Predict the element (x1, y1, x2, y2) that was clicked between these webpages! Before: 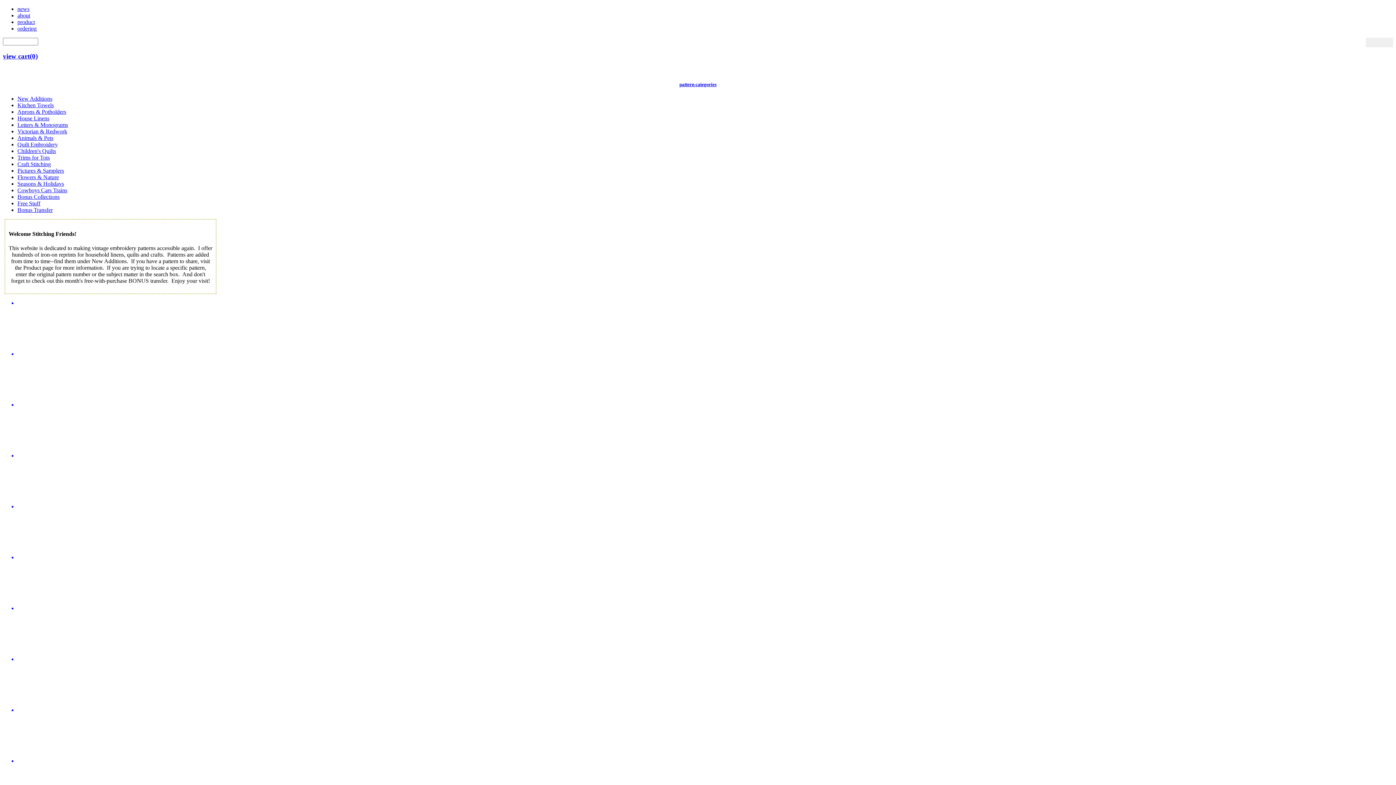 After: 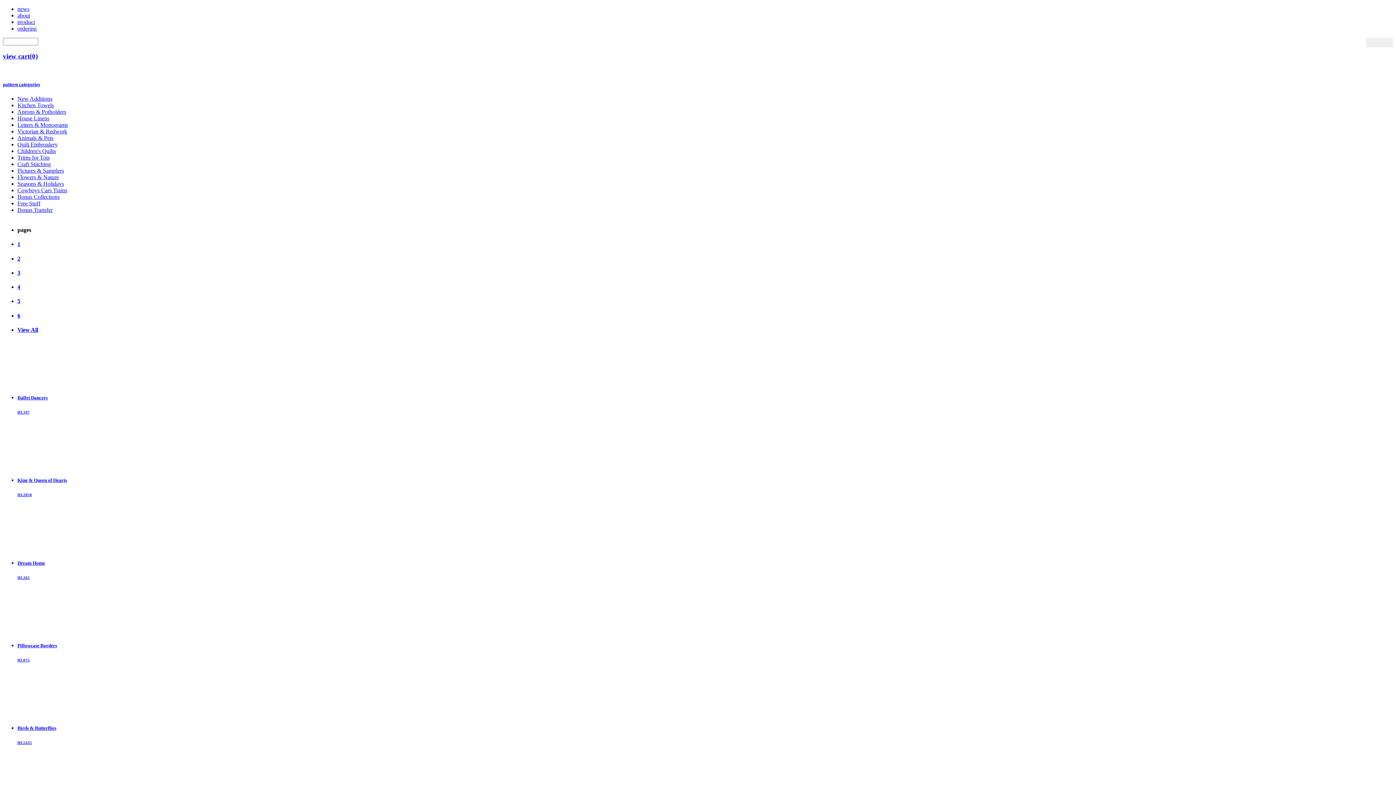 Action: label: House Linens bbox: (17, 115, 49, 121)